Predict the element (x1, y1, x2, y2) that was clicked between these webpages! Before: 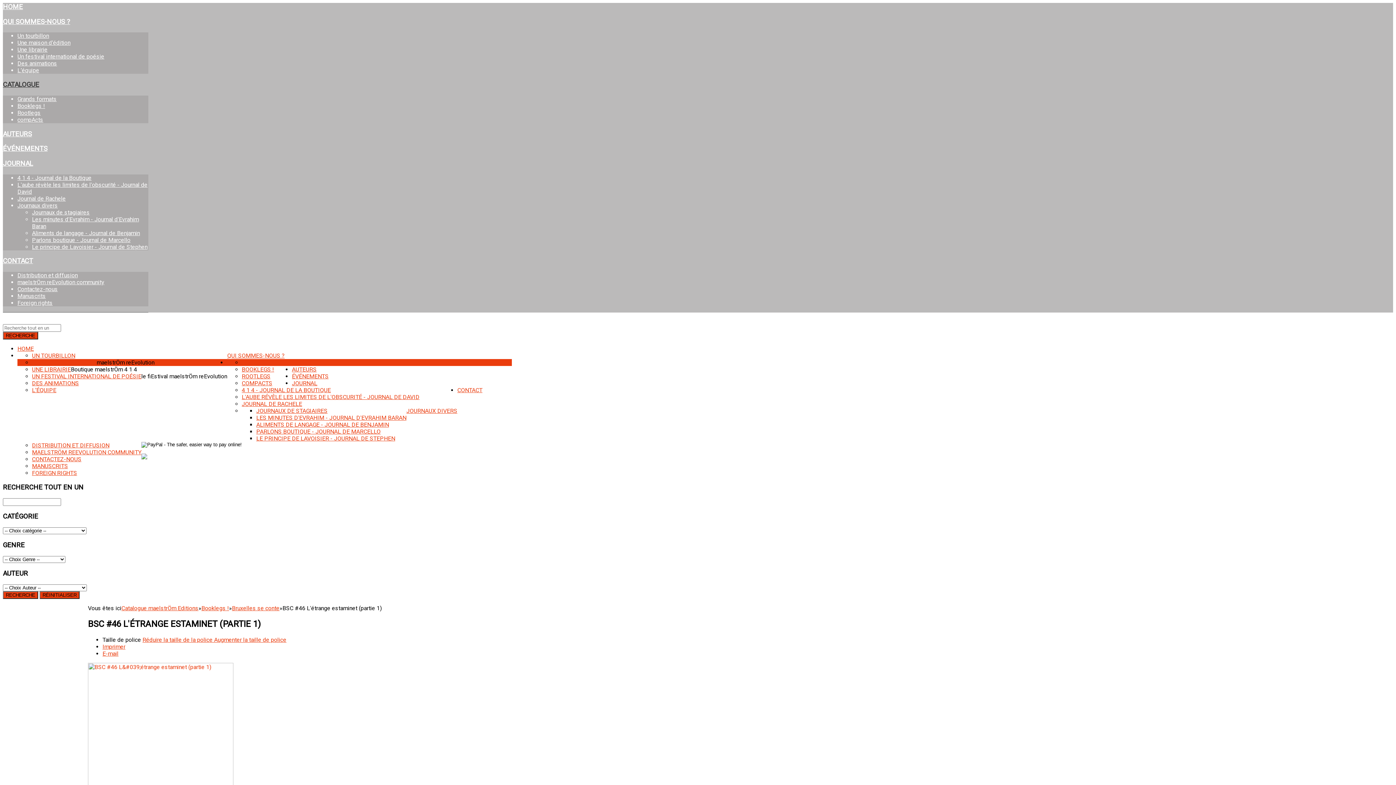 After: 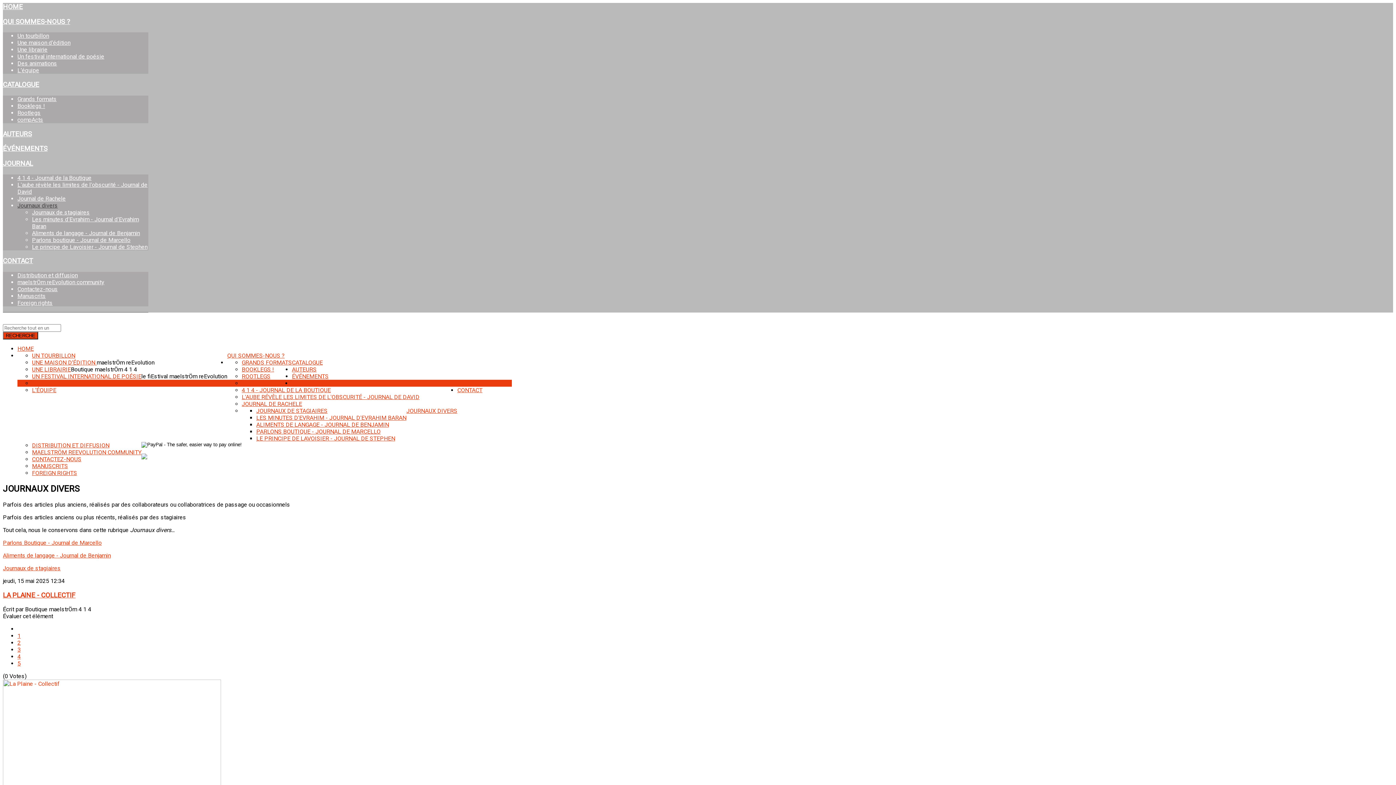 Action: bbox: (17, 202, 57, 209) label: Journaux divers